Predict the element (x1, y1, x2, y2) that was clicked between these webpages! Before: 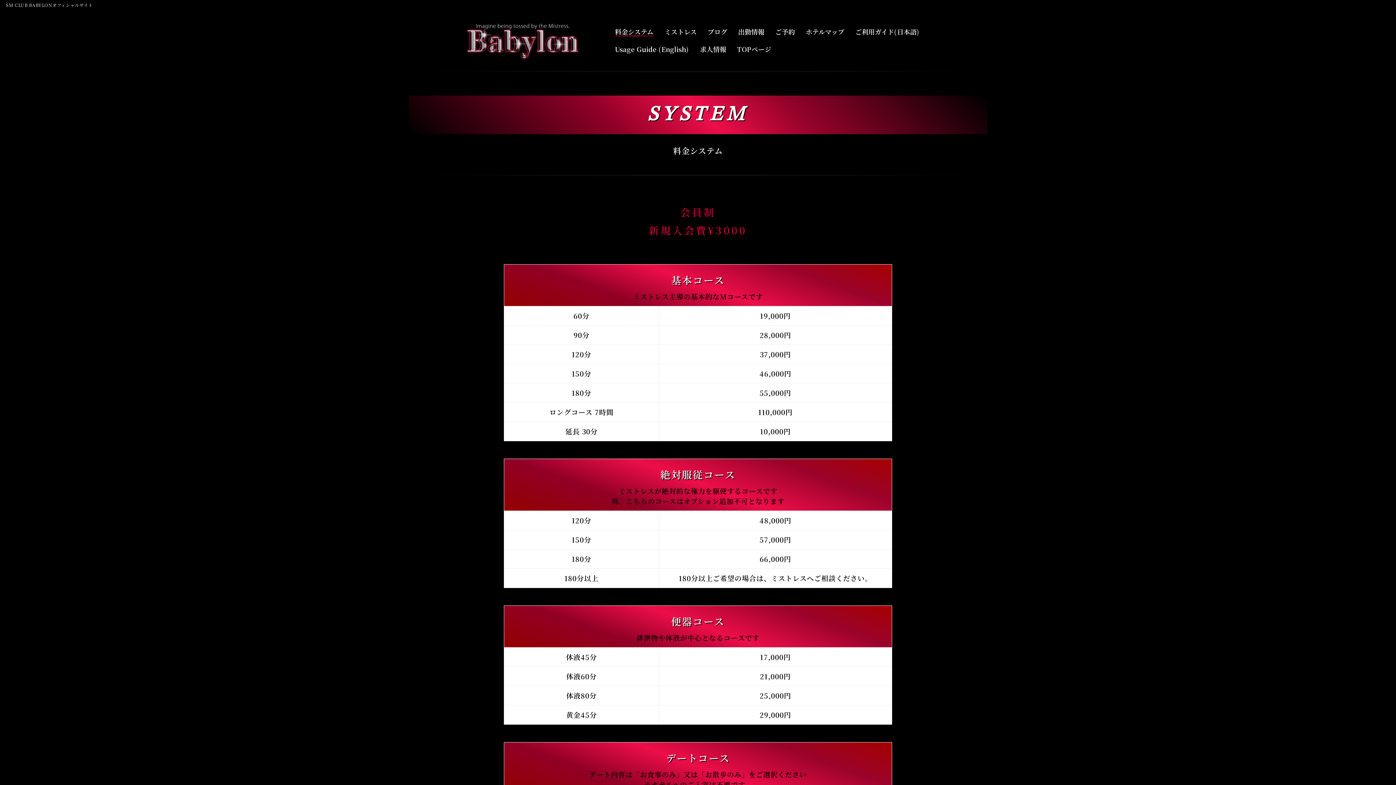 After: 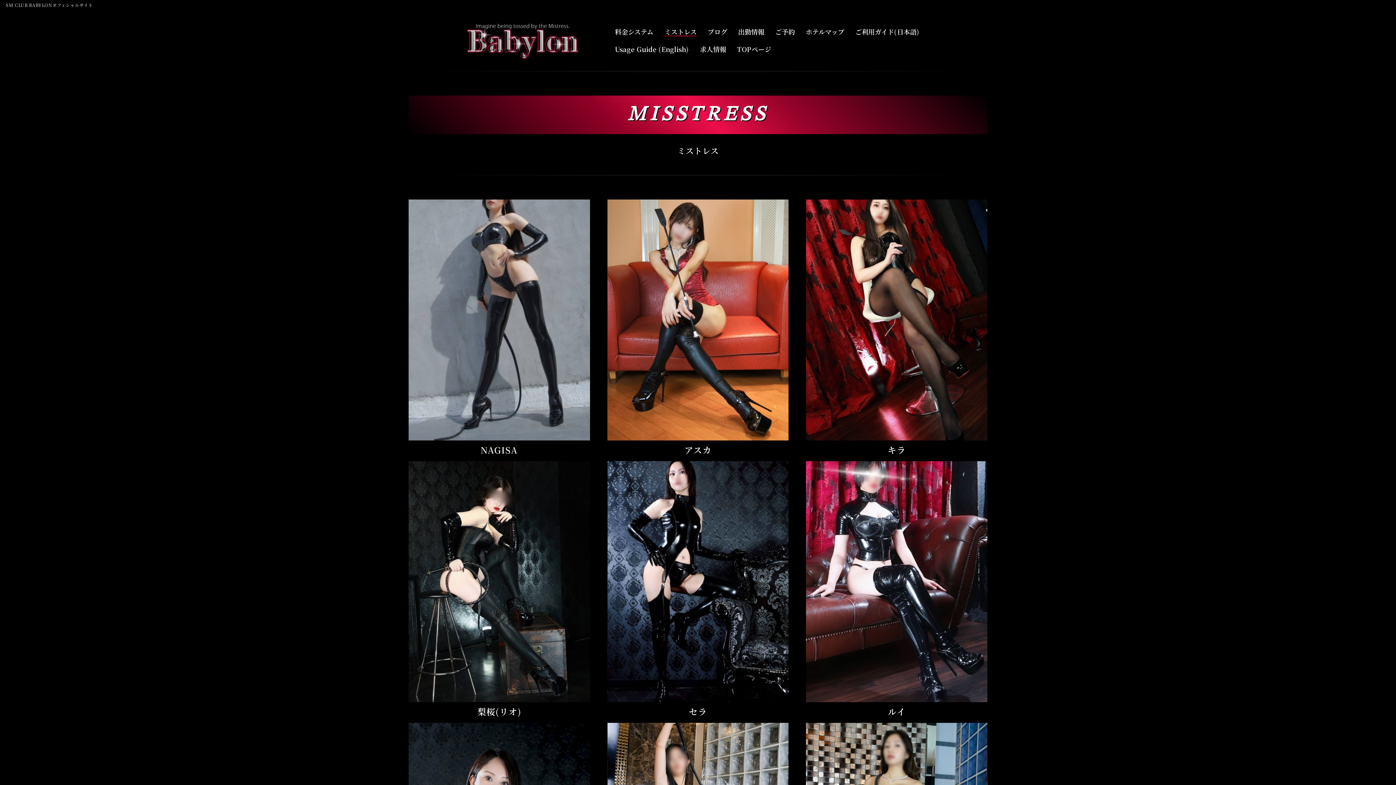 Action: bbox: (664, 23, 696, 40) label: ミストレス